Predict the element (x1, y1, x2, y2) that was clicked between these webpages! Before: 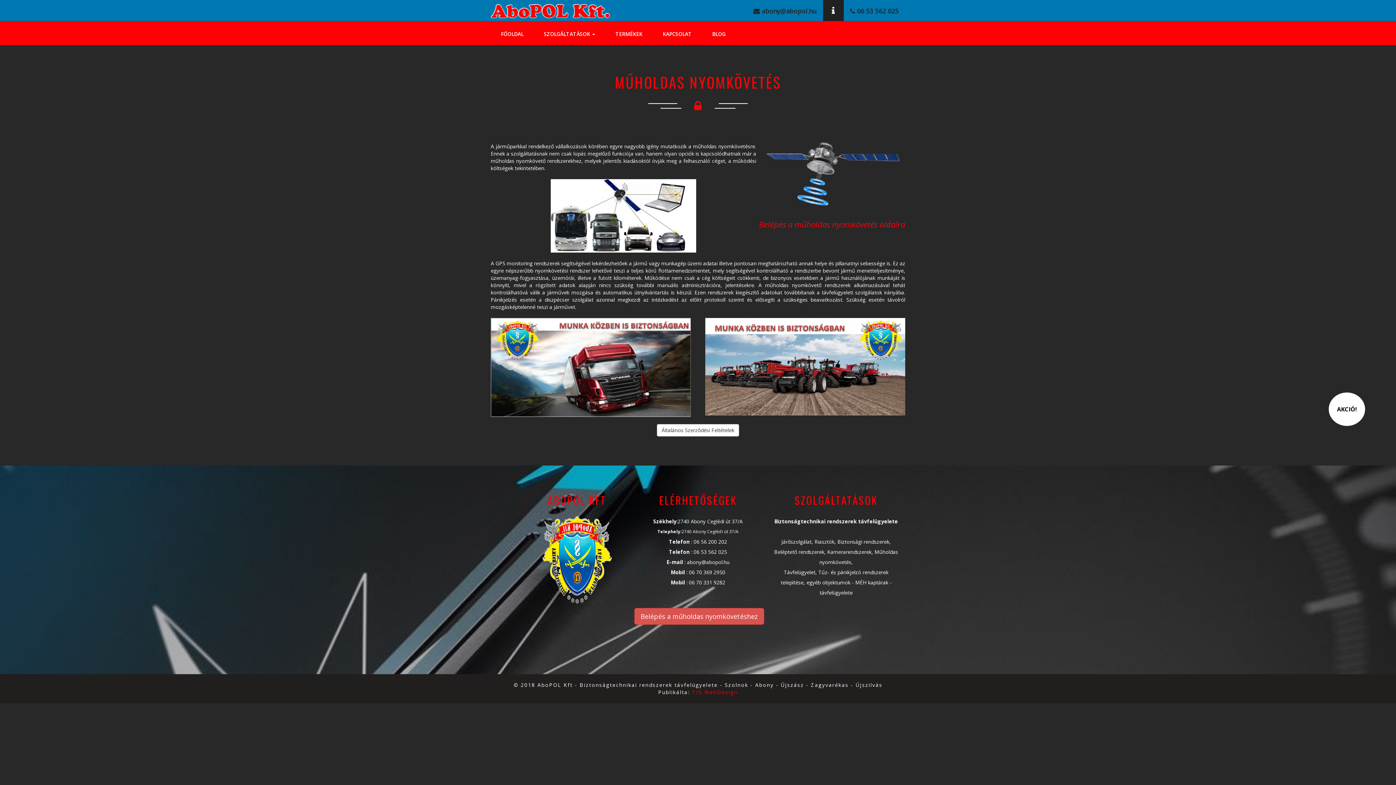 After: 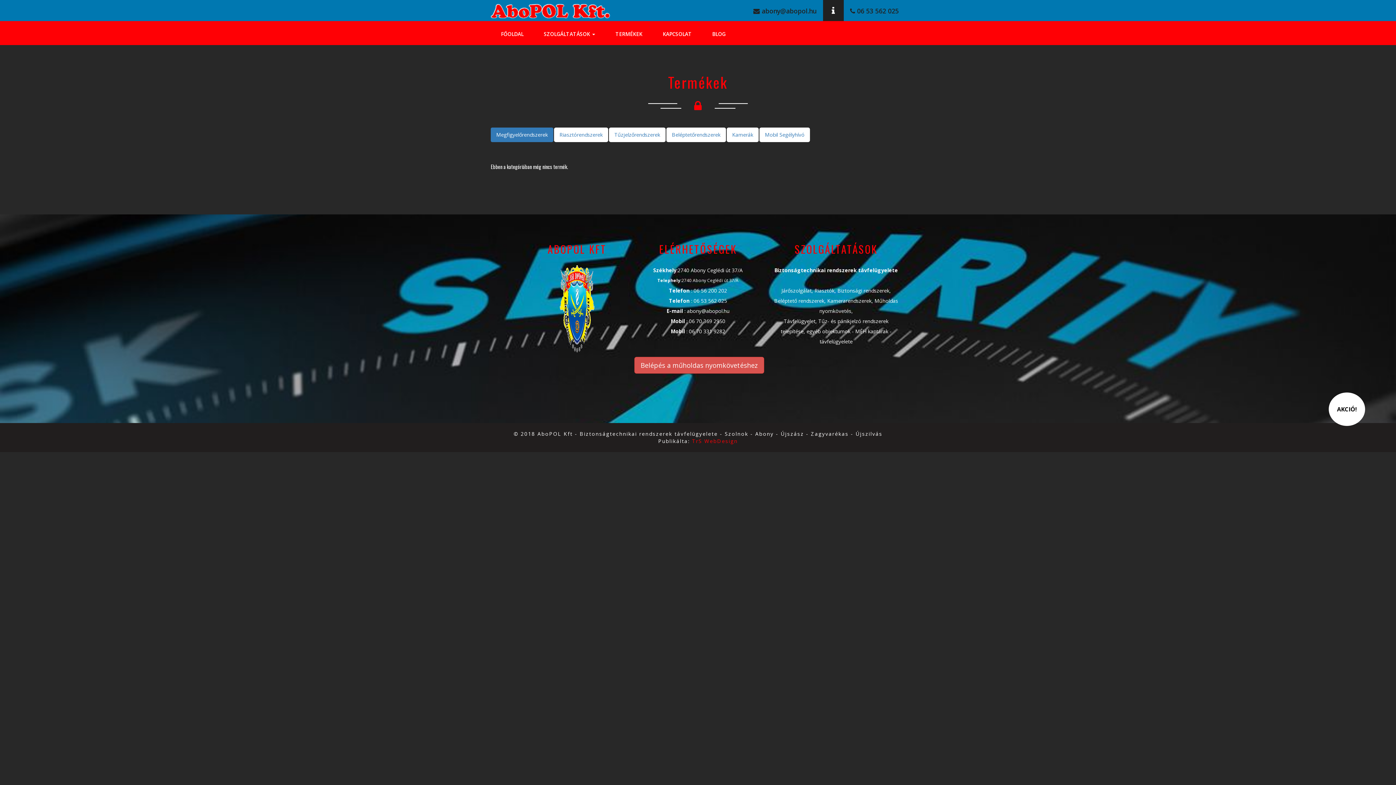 Action: label: TERMÉKEK bbox: (608, 26, 650, 41)